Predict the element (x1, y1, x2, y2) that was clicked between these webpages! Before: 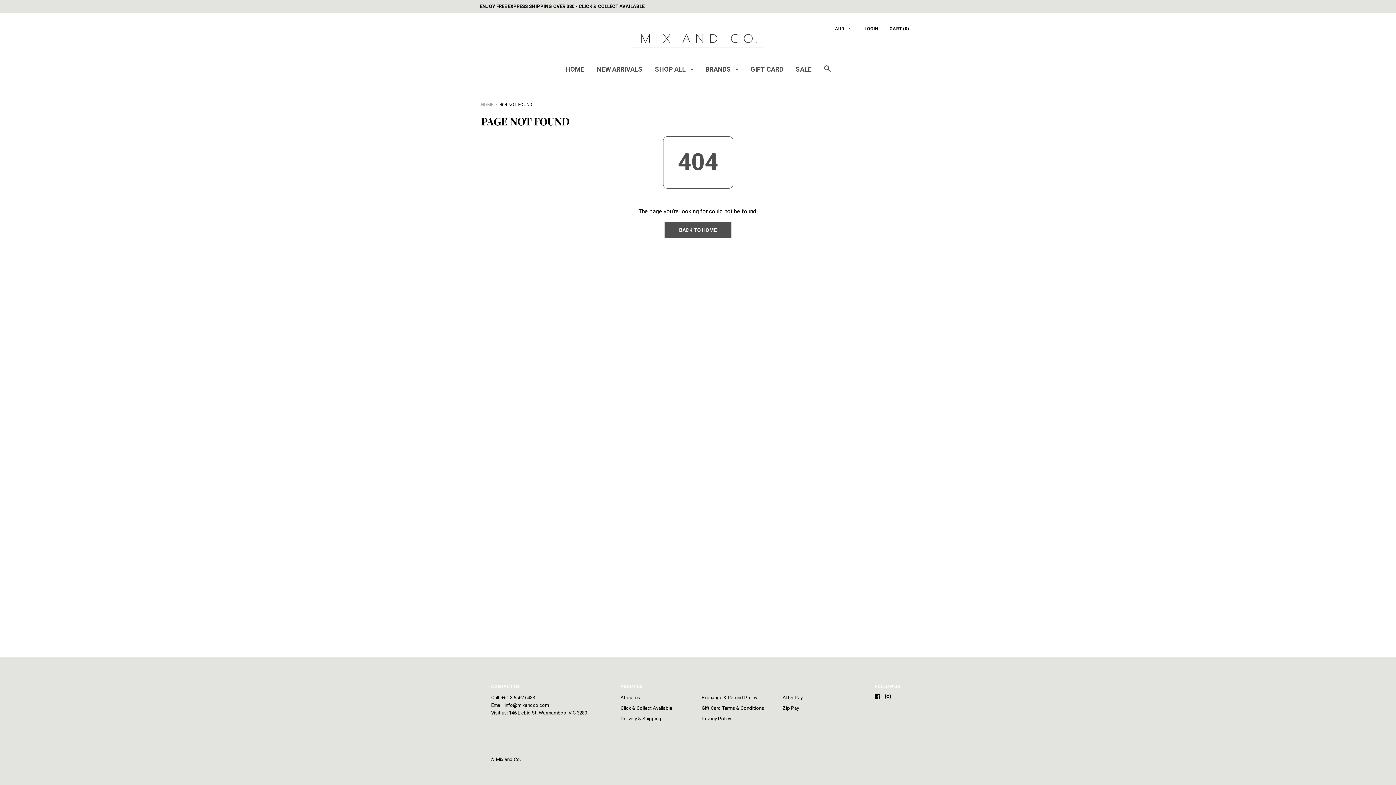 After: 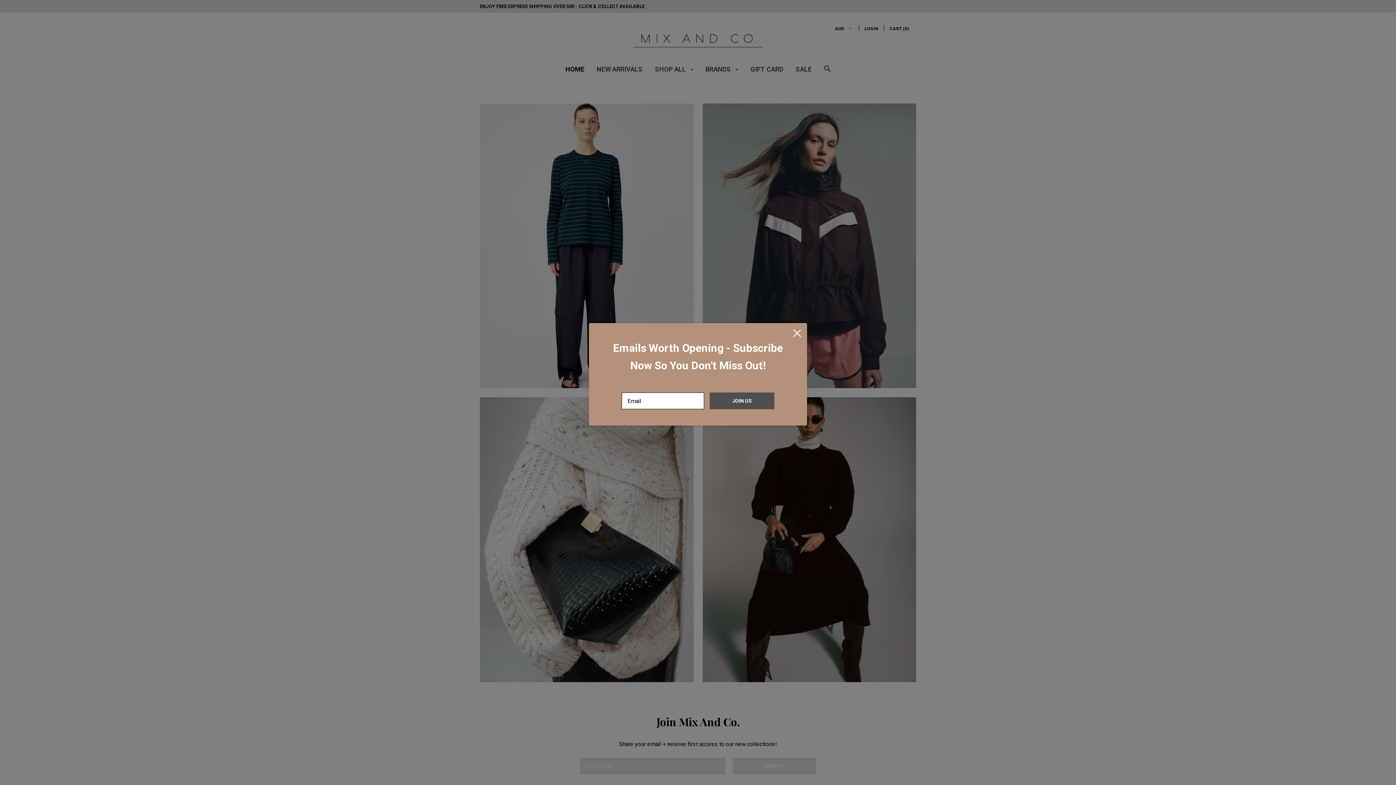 Action: label: HOME bbox: (481, 102, 493, 107)